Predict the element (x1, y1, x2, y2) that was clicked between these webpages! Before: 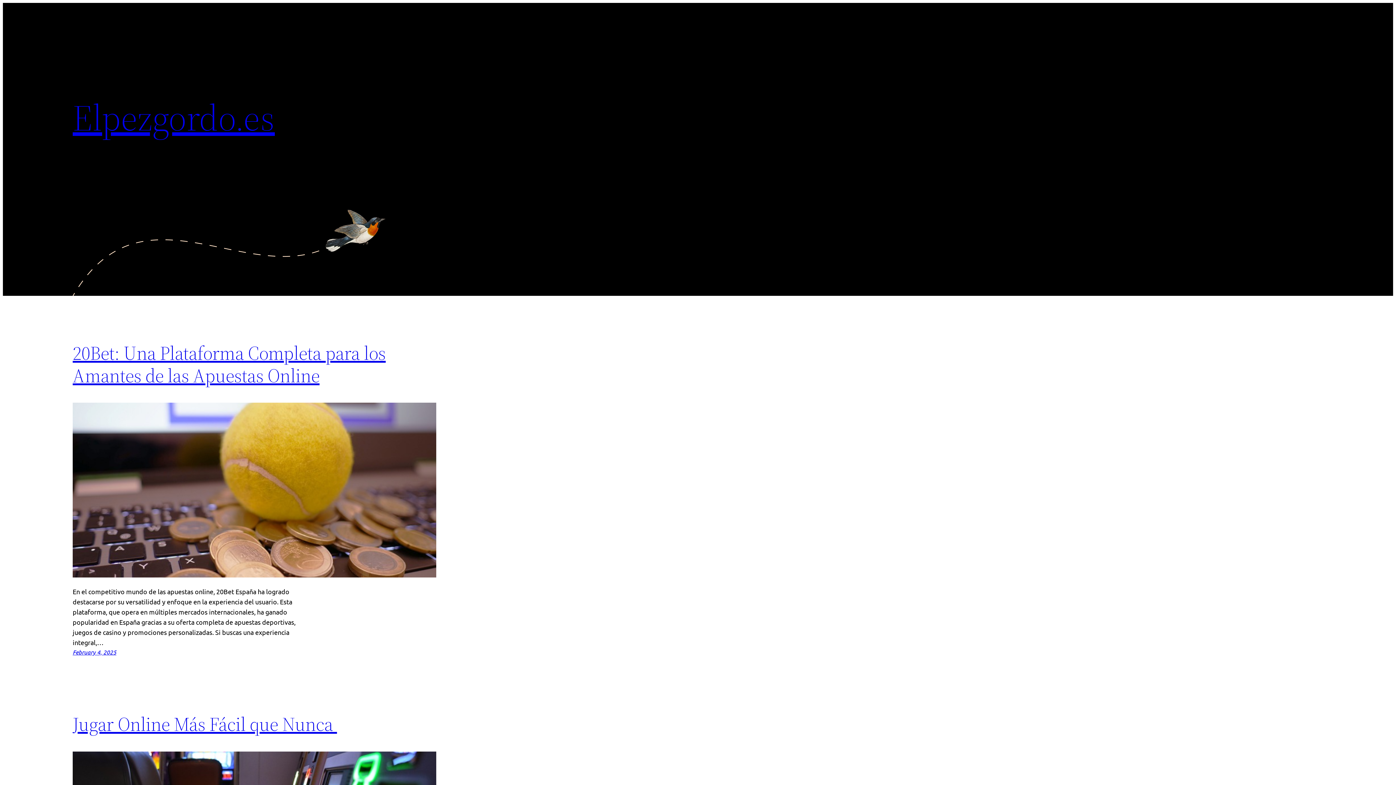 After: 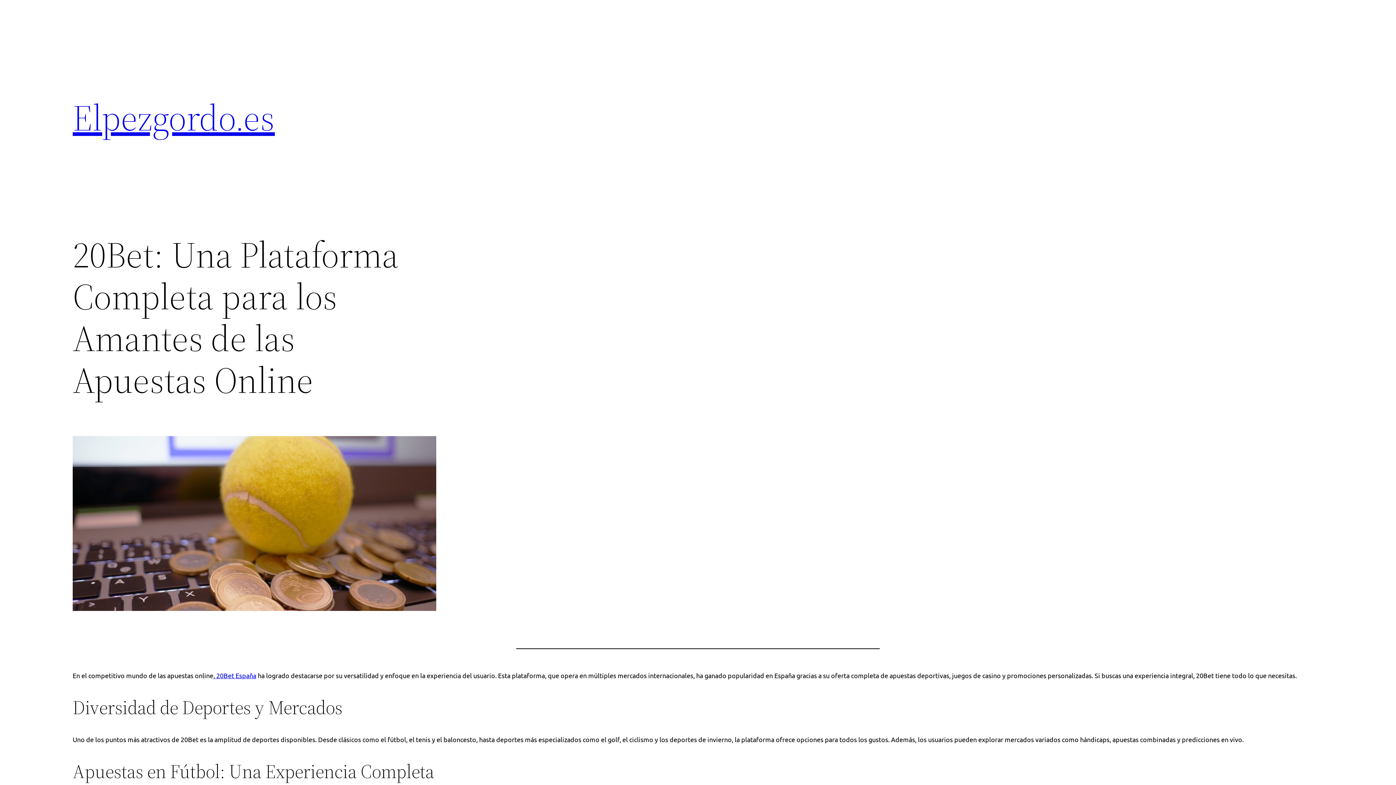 Action: bbox: (72, 403, 436, 580)